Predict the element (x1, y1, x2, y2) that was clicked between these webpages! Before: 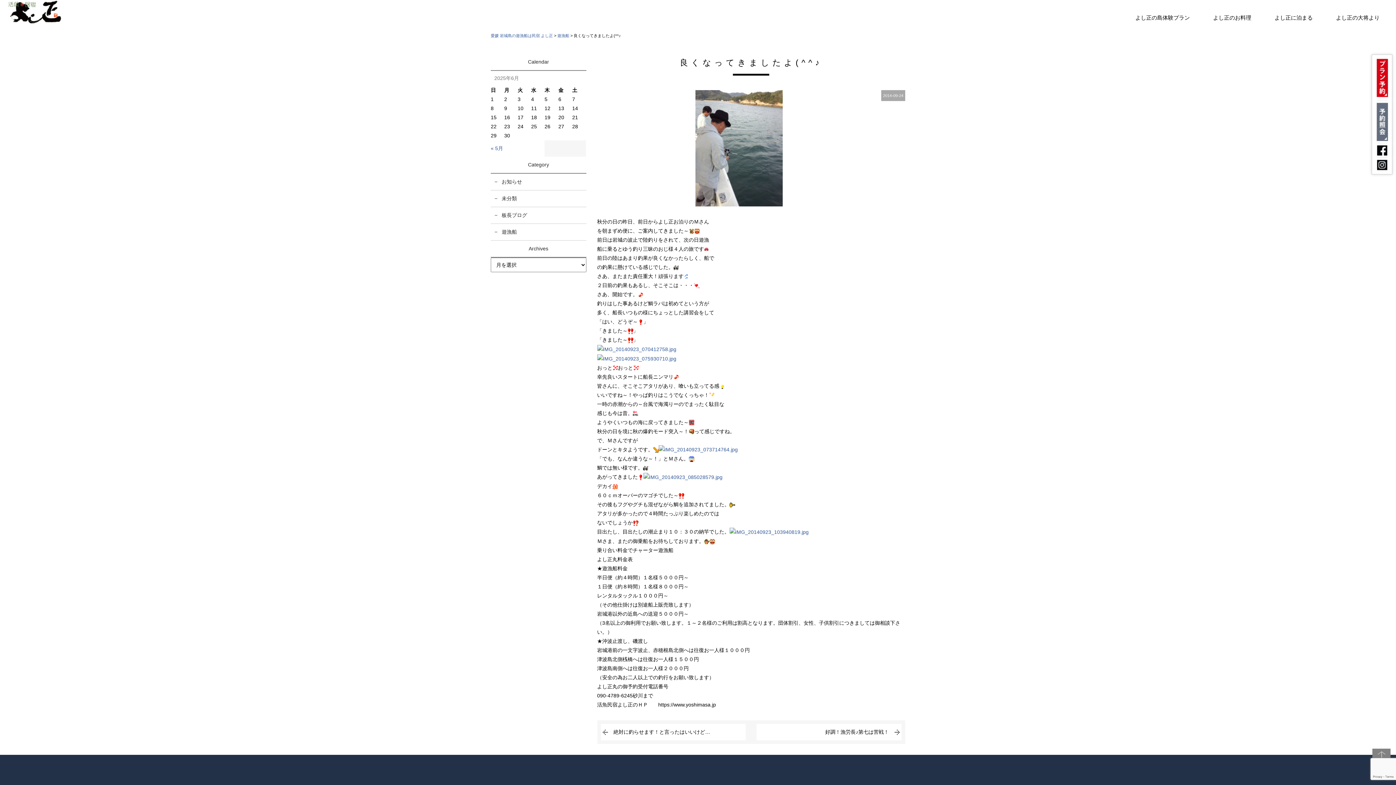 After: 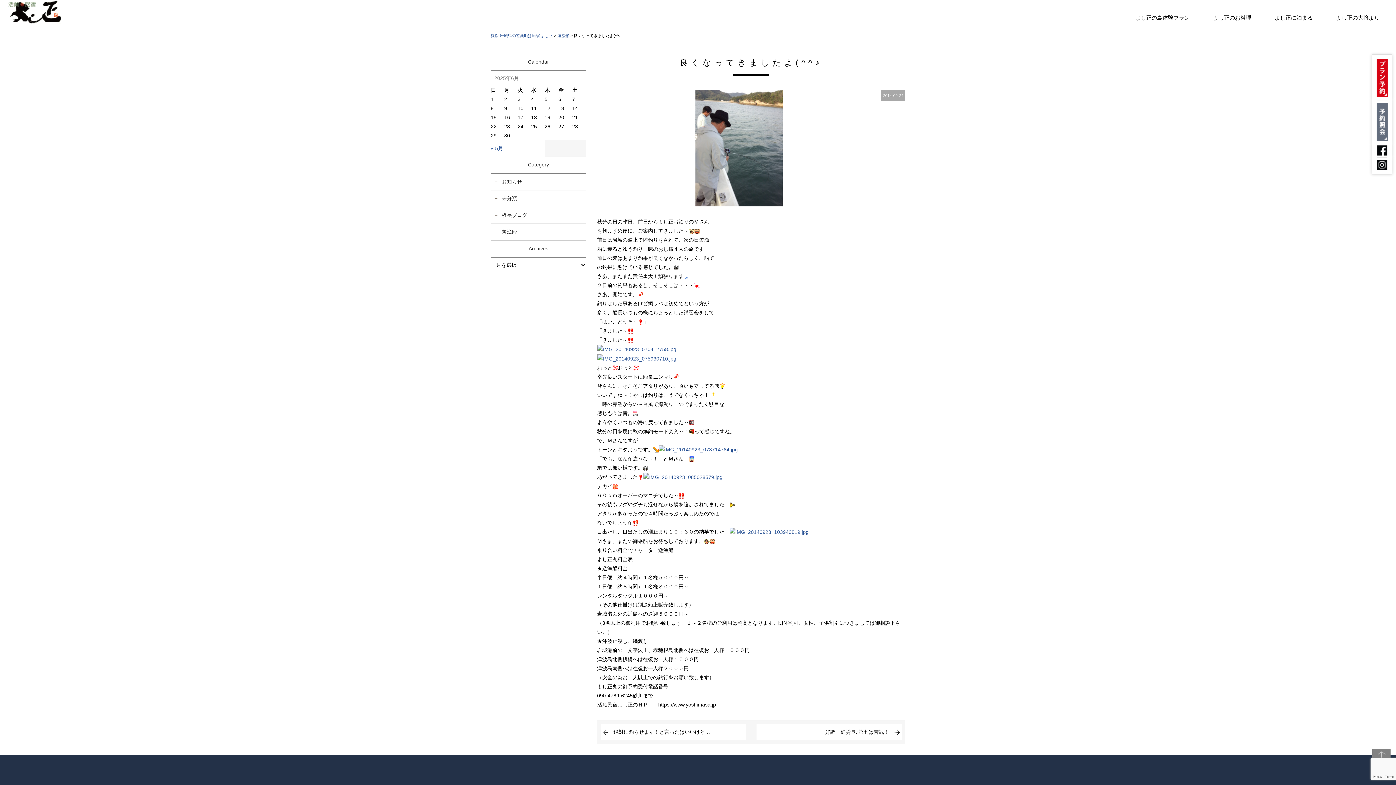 Action: bbox: (1372, 147, 1392, 152)